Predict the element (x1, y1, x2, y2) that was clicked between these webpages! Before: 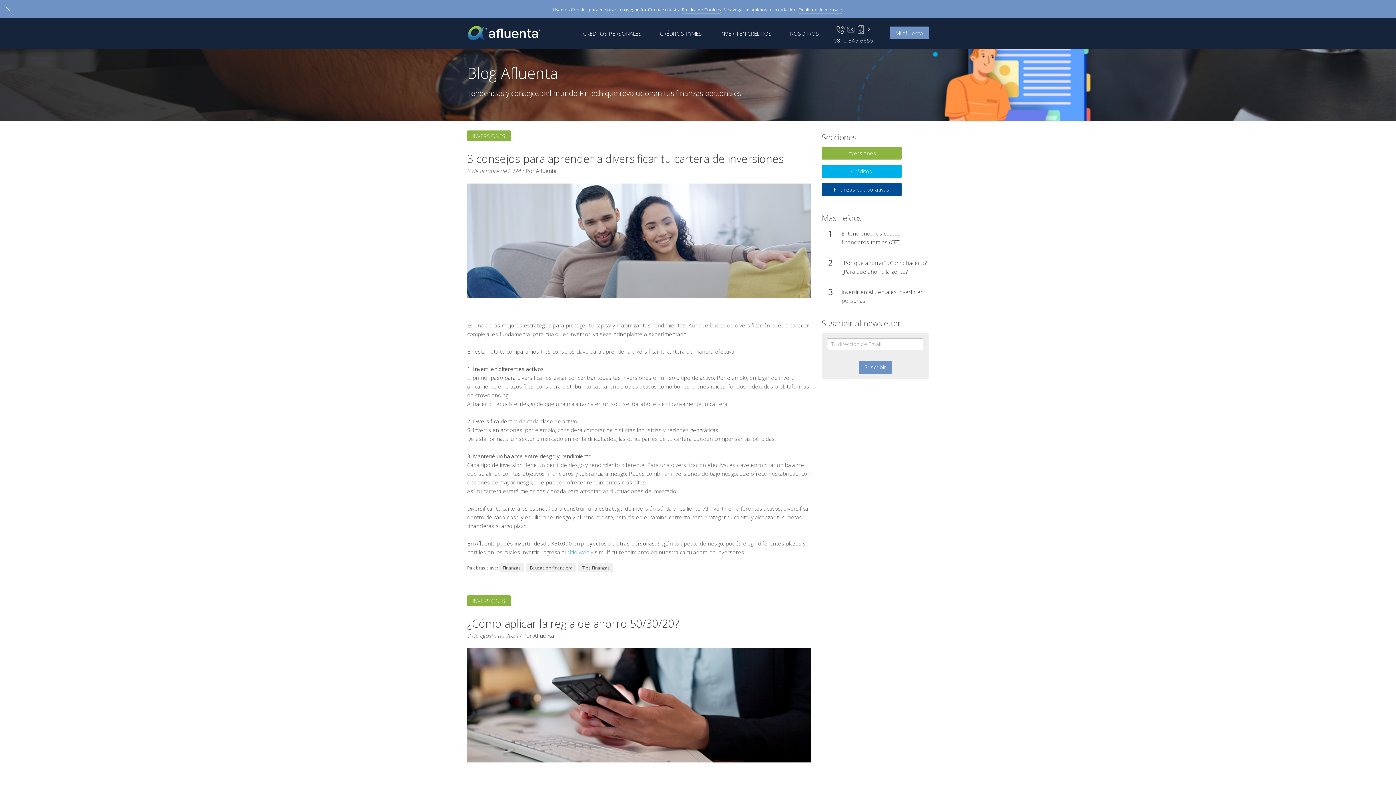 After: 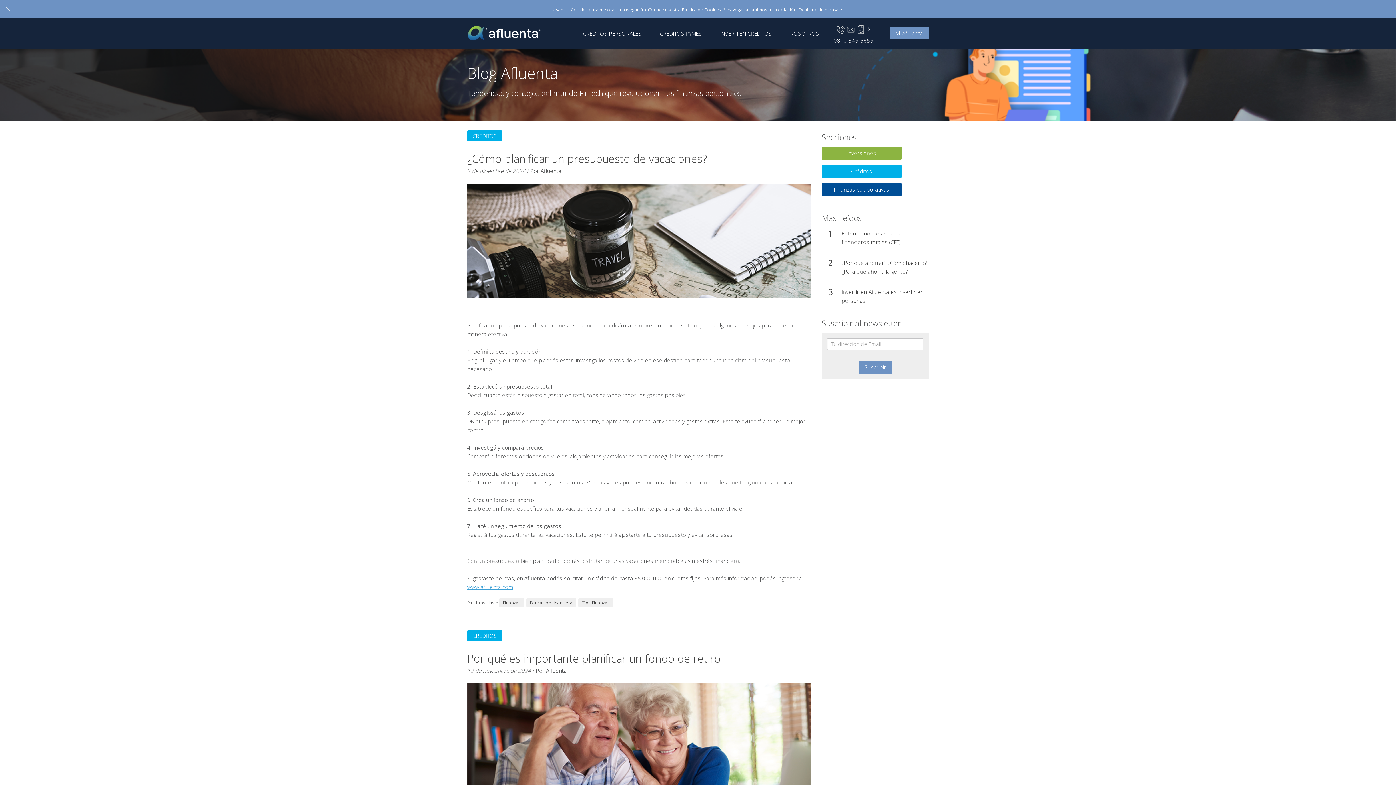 Action: bbox: (499, 563, 524, 572) label: Finanzas